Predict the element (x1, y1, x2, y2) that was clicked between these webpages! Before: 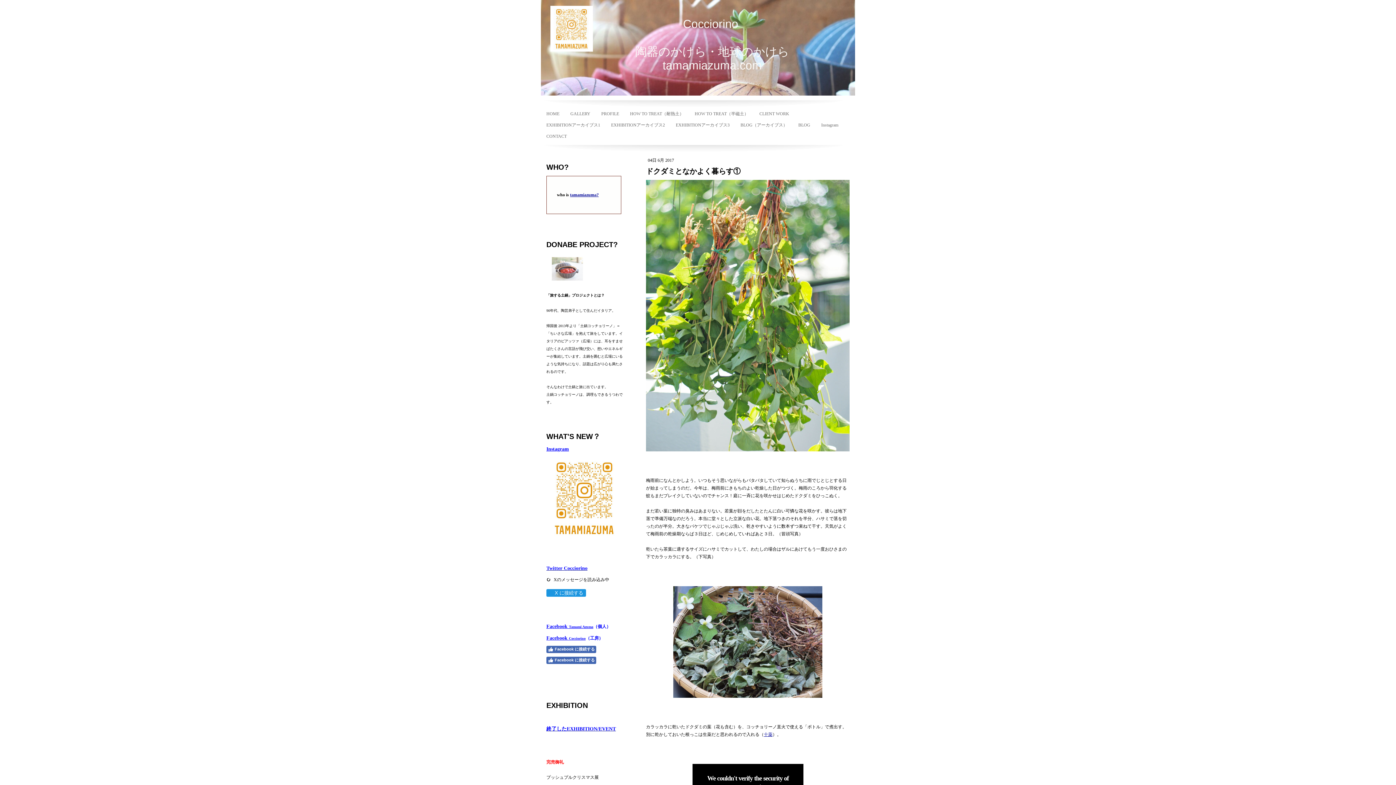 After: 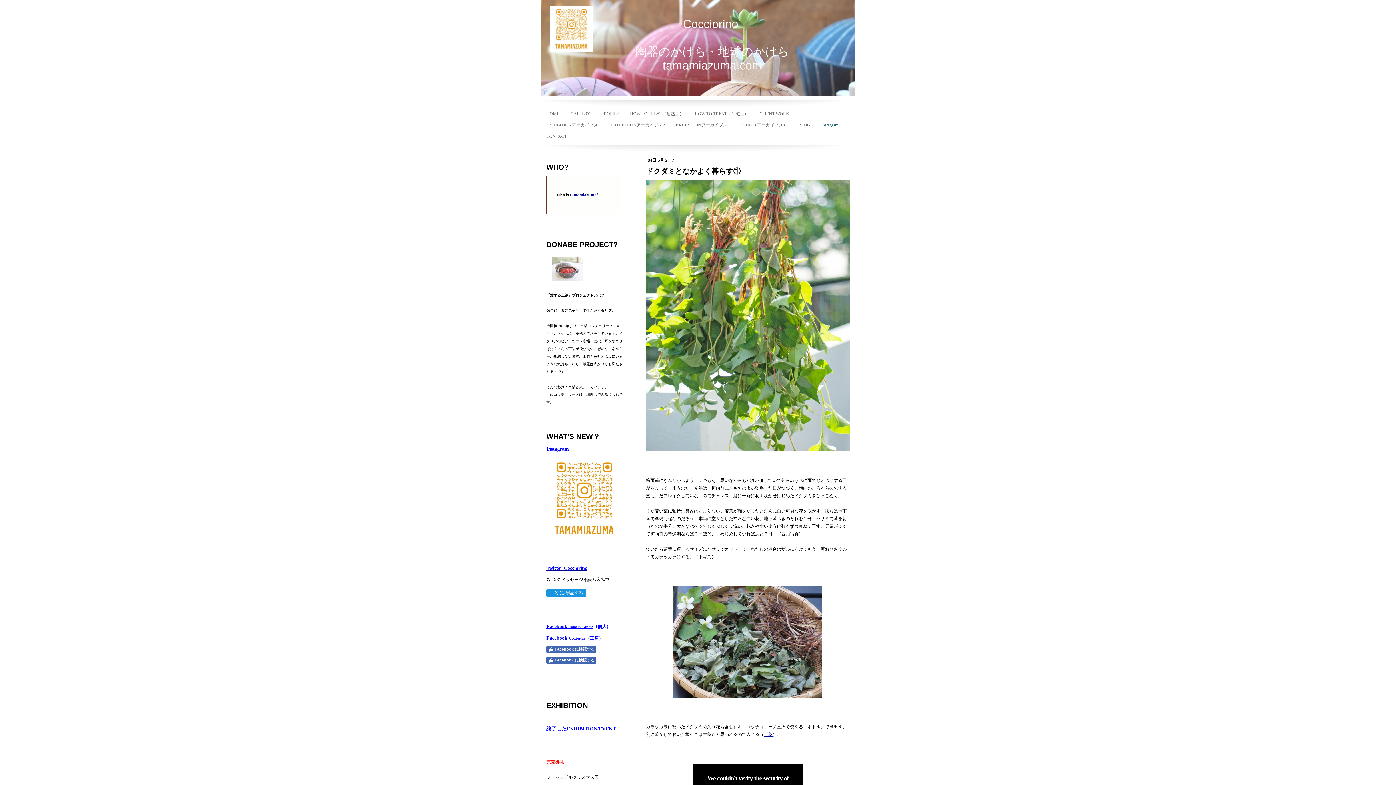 Action: bbox: (816, 119, 844, 130) label: Instagram